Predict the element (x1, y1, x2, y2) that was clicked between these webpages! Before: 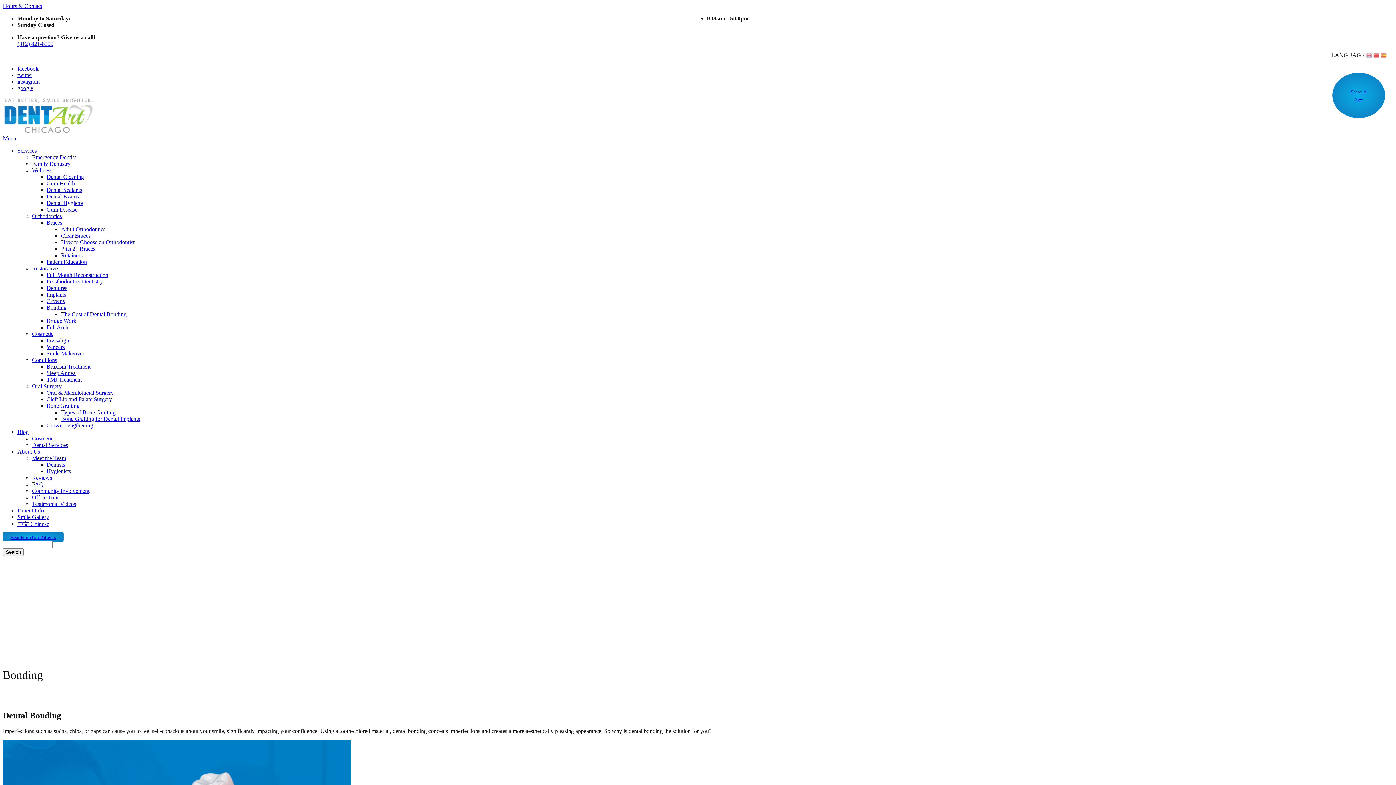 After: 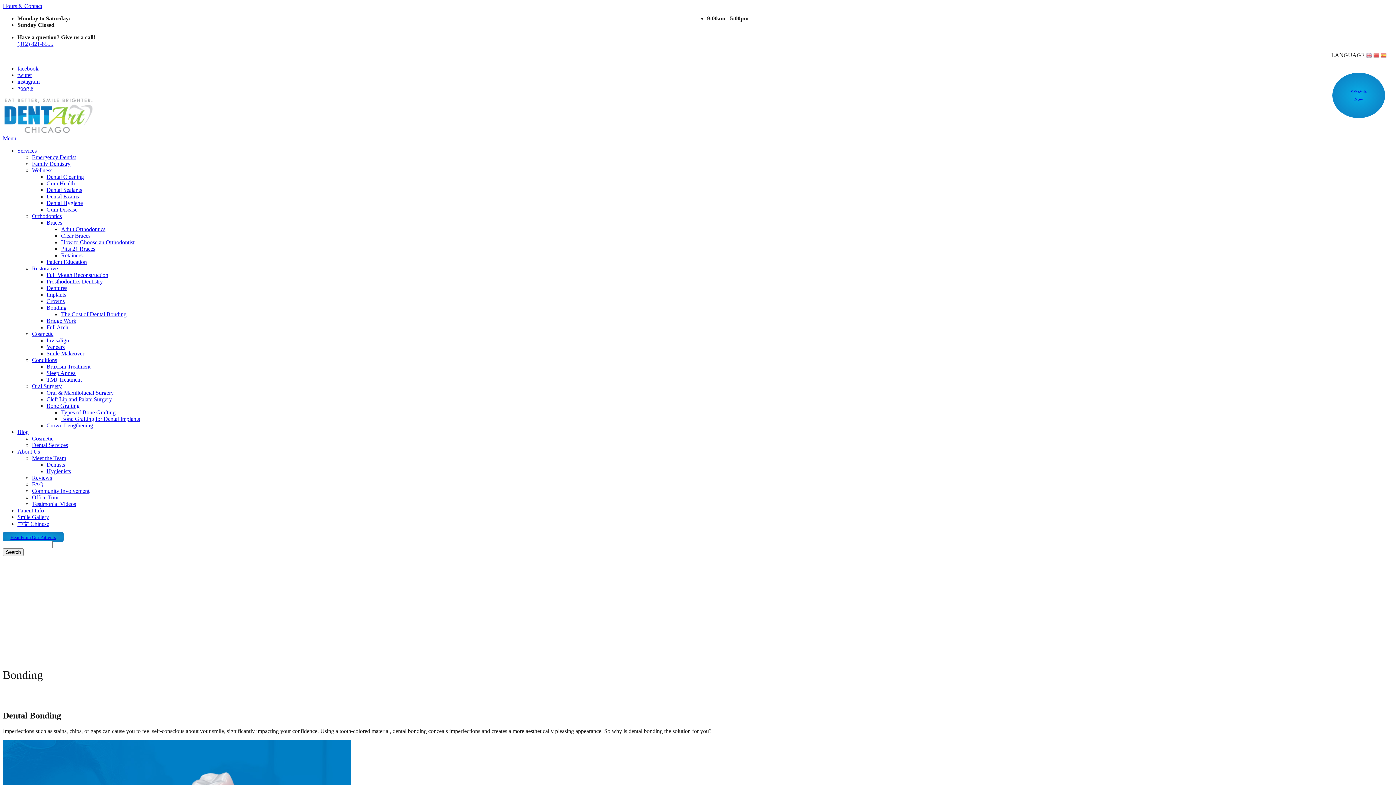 Action: label: (312) 821-8555 bbox: (17, 40, 53, 46)